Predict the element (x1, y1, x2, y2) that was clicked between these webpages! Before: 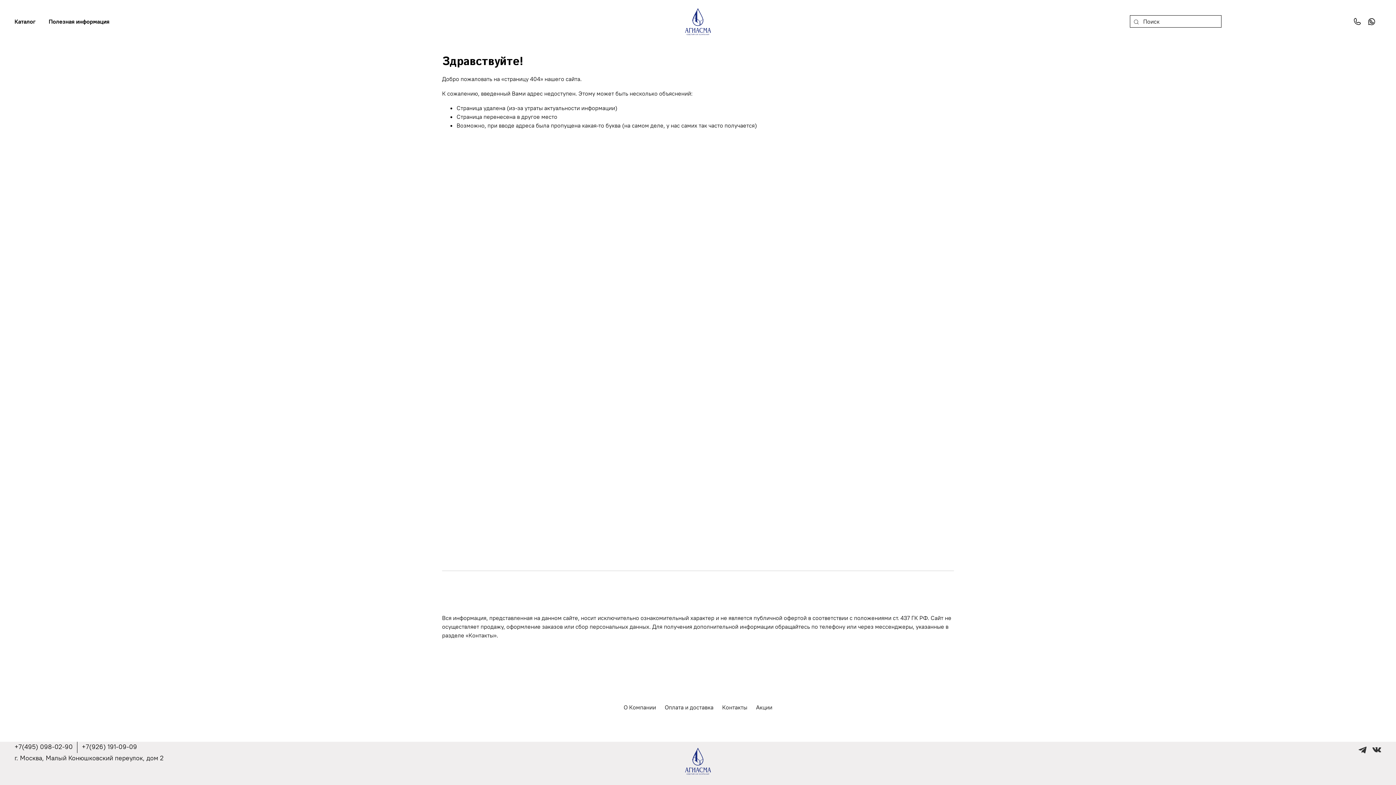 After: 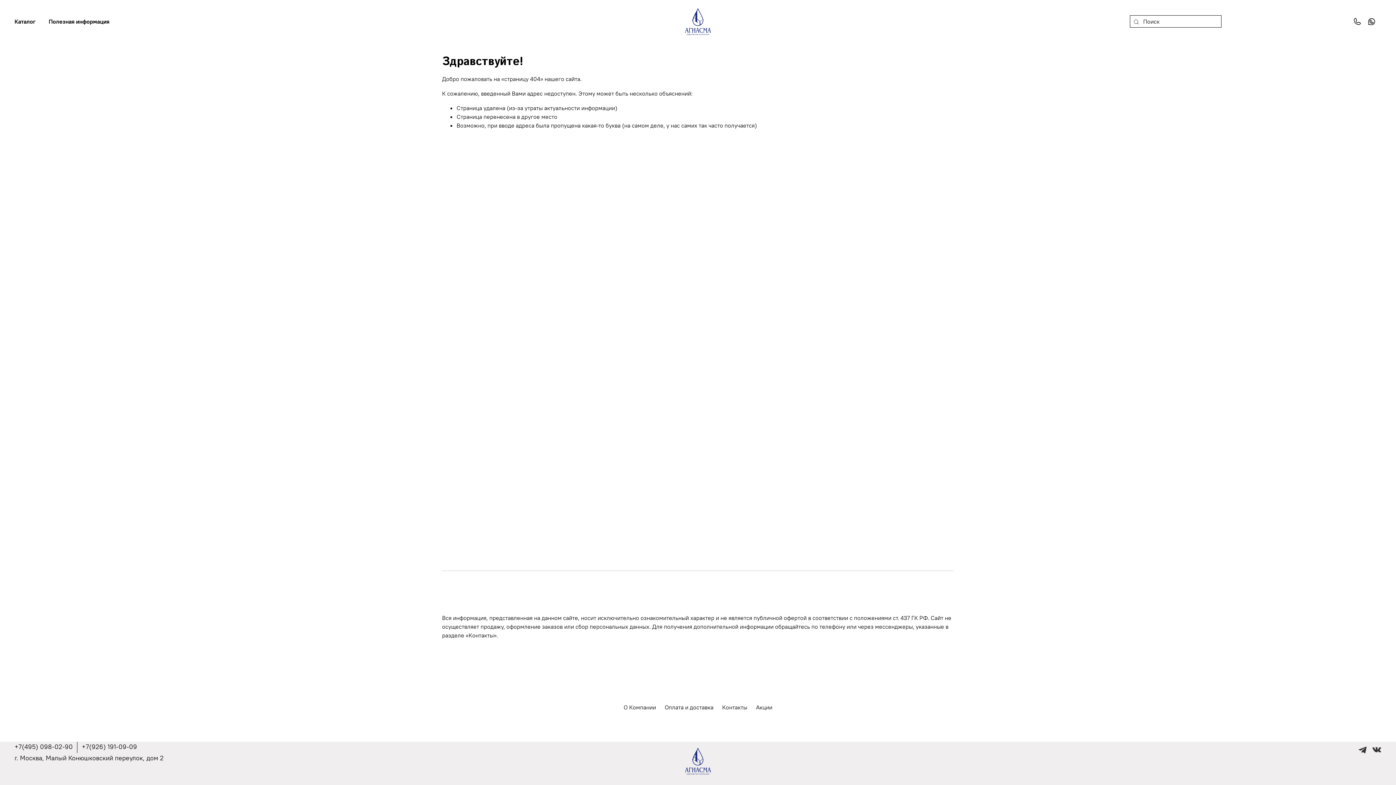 Action: bbox: (14, 742, 72, 751) label: +7(495) 098-02-90